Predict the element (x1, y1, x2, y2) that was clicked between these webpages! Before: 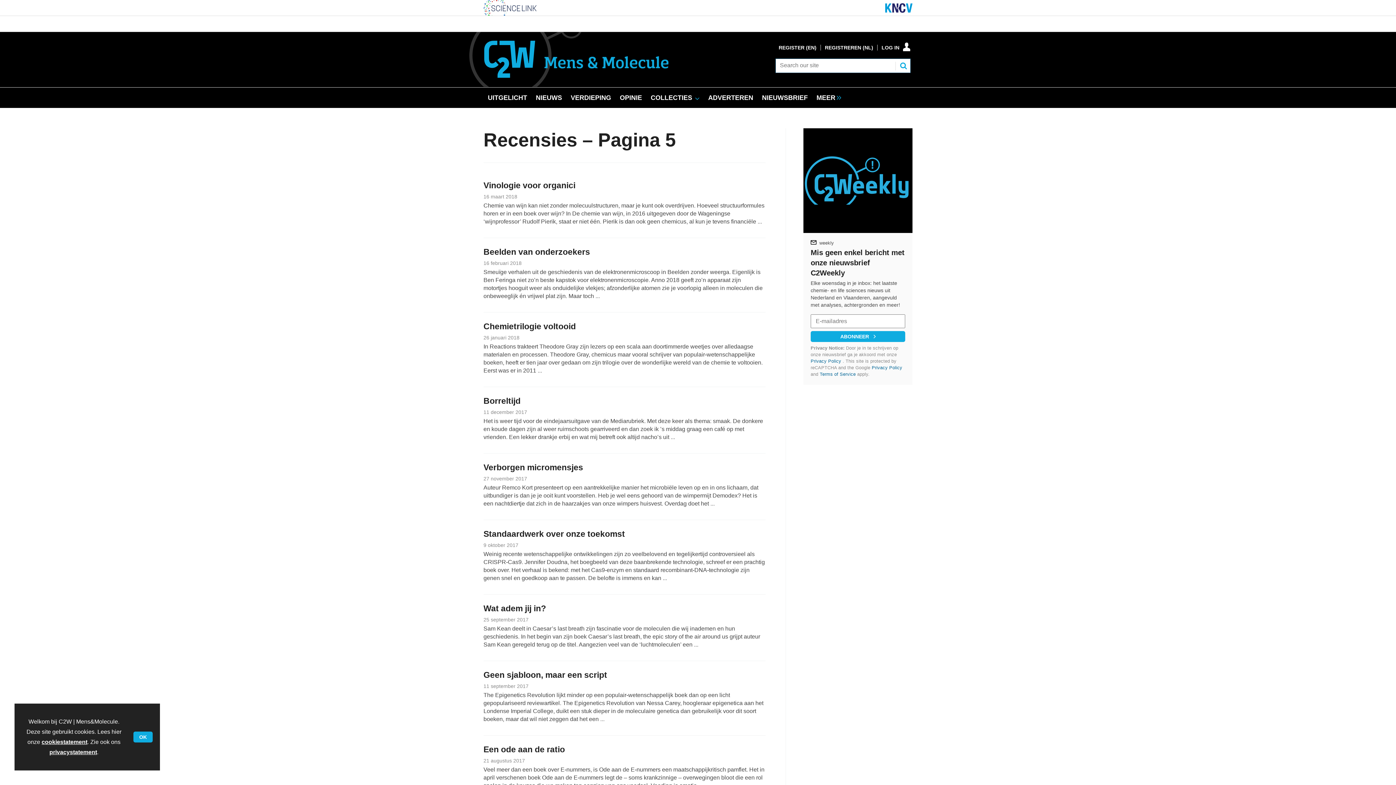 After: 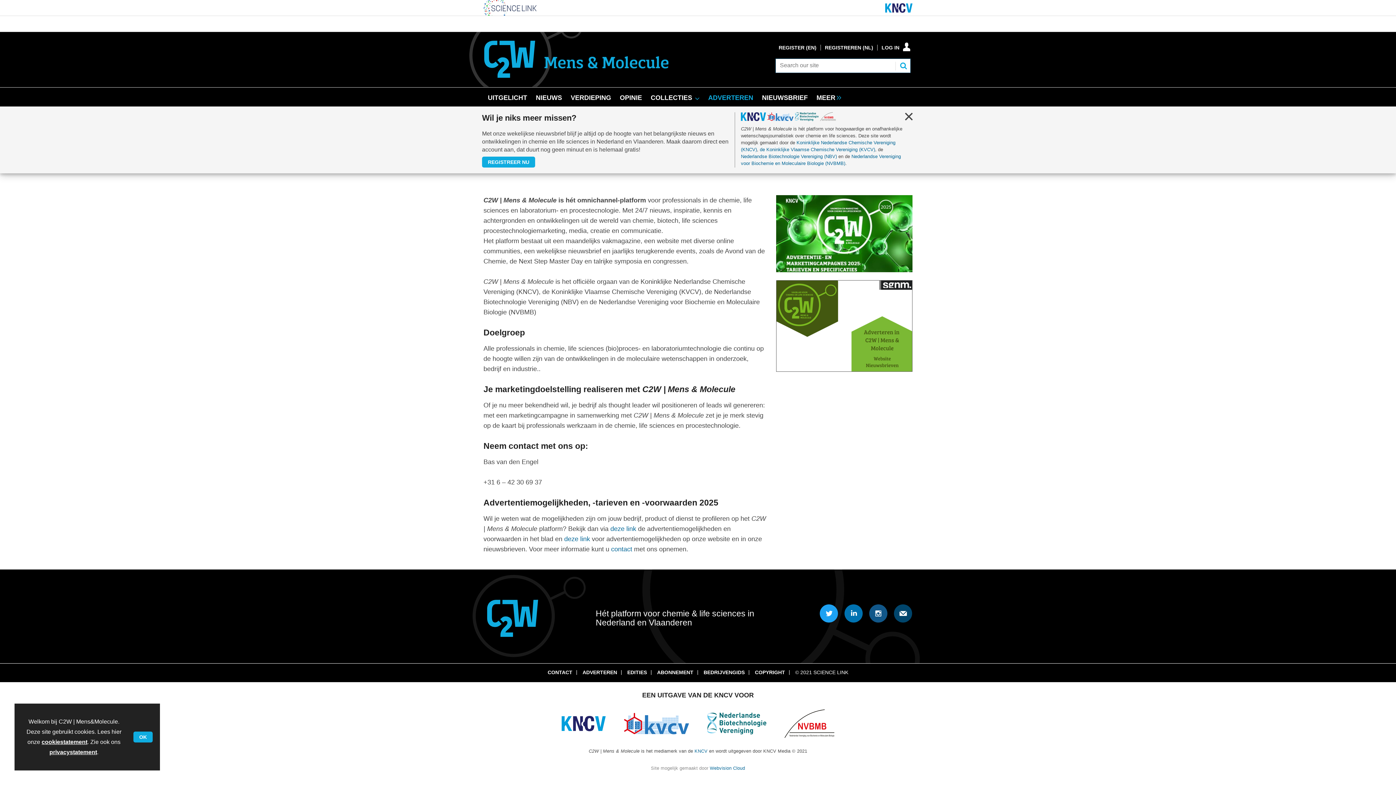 Action: label: ADVERTEREN bbox: (704, 87, 757, 106)